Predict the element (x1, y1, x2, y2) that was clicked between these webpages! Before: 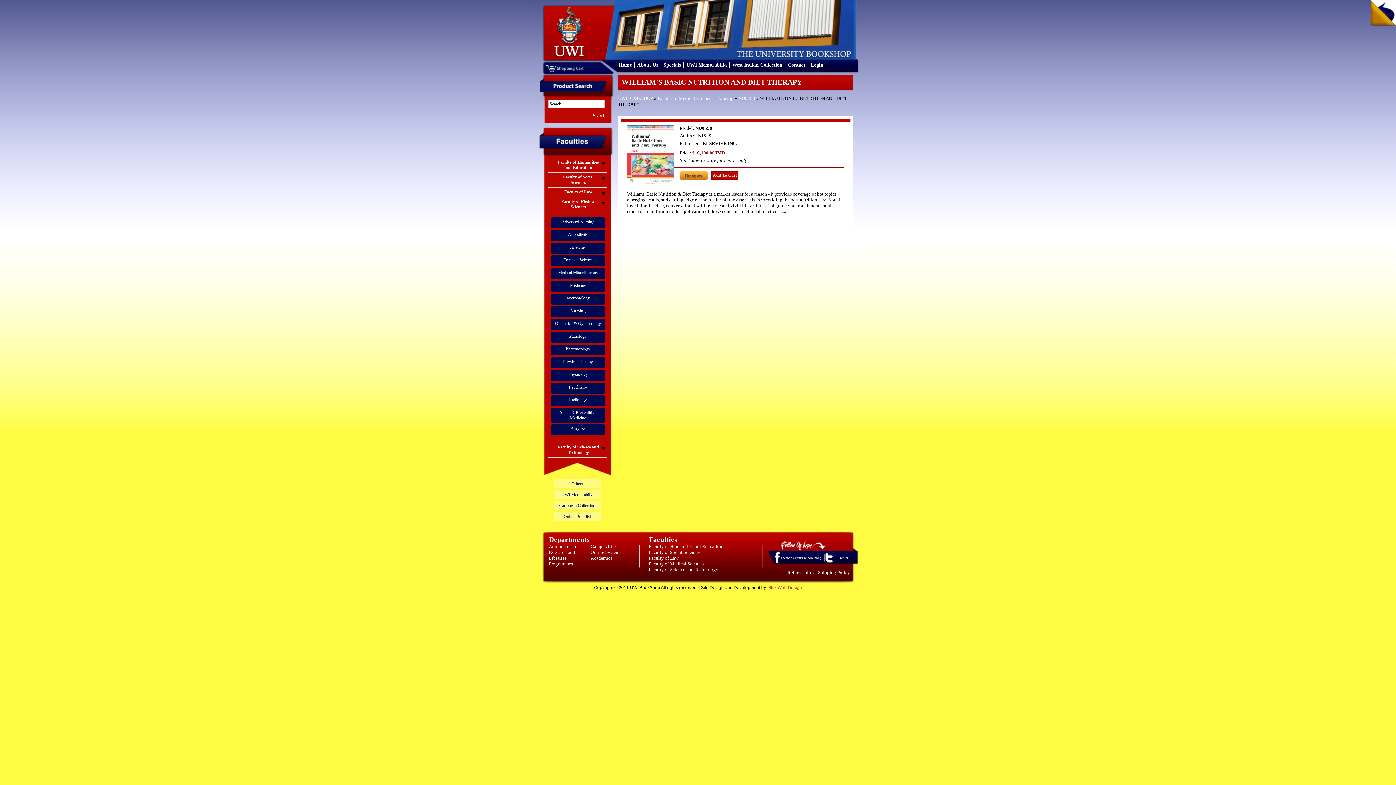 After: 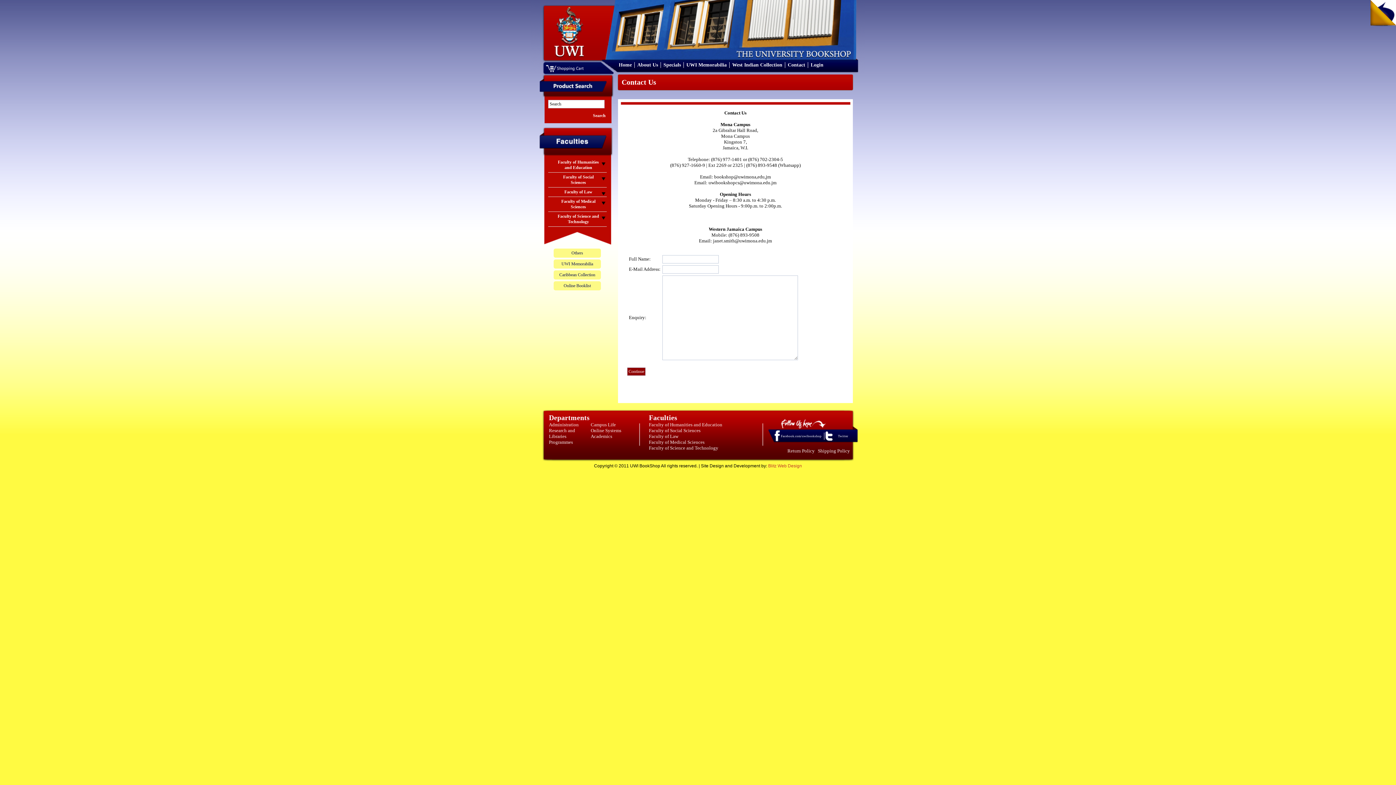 Action: bbox: (788, 62, 805, 67) label: Contact